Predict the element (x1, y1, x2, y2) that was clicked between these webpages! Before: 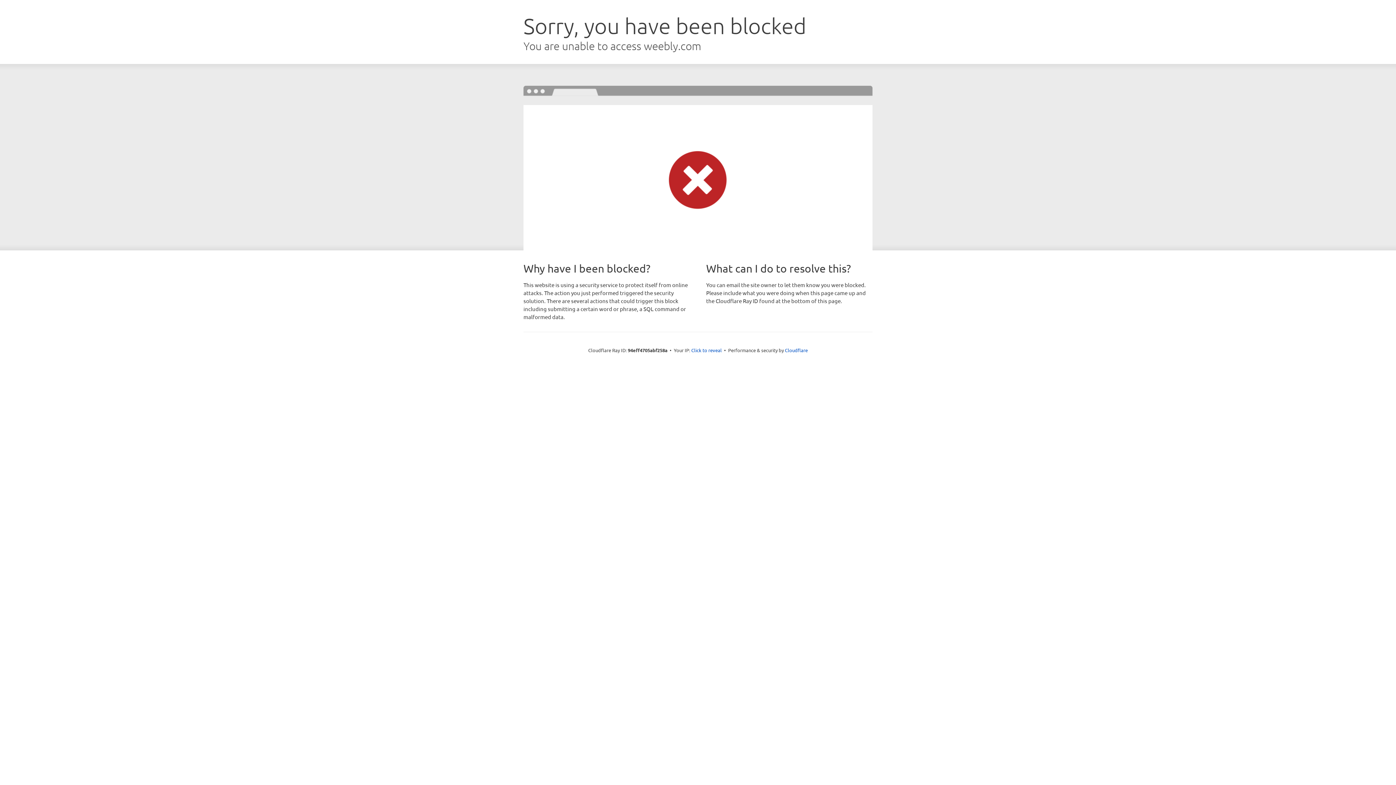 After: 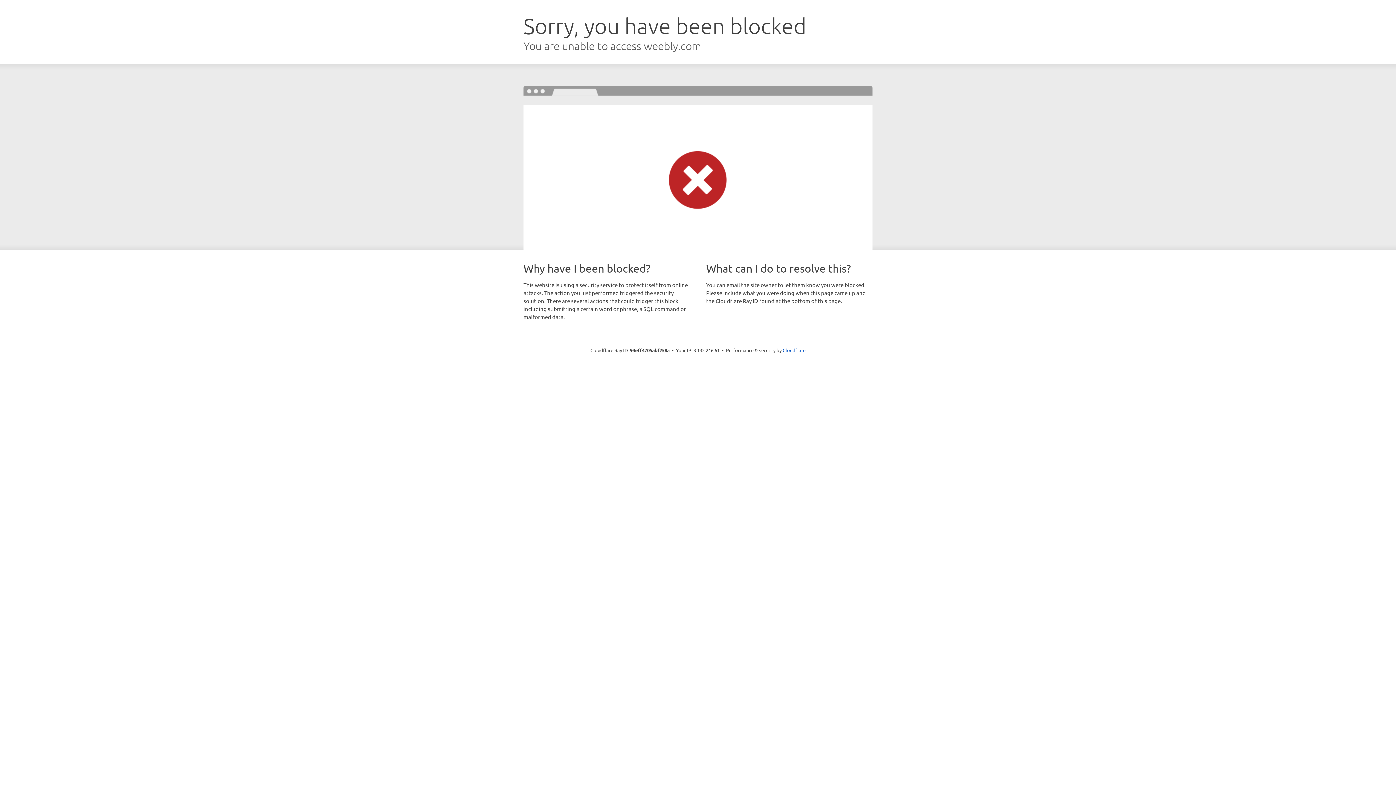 Action: label: Click to reveal bbox: (691, 346, 722, 353)